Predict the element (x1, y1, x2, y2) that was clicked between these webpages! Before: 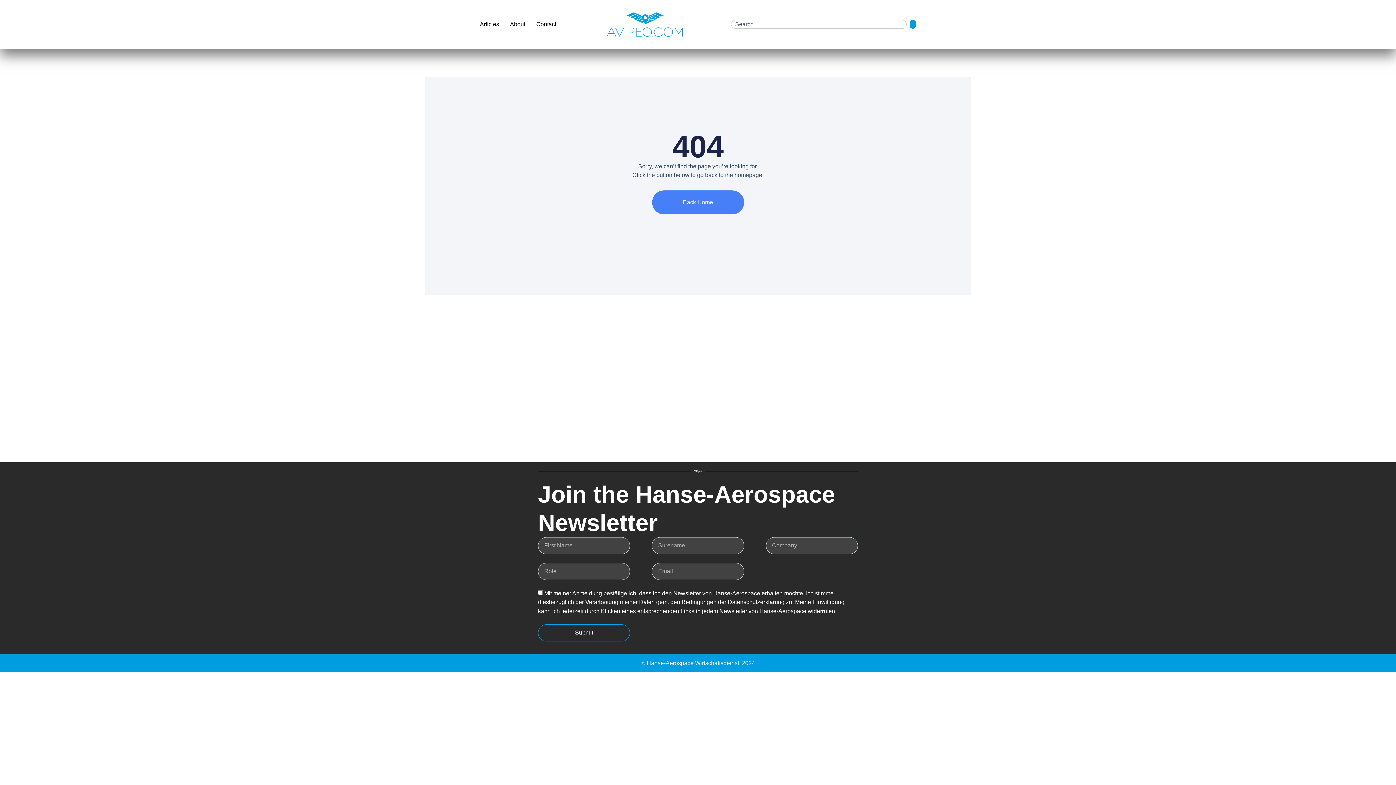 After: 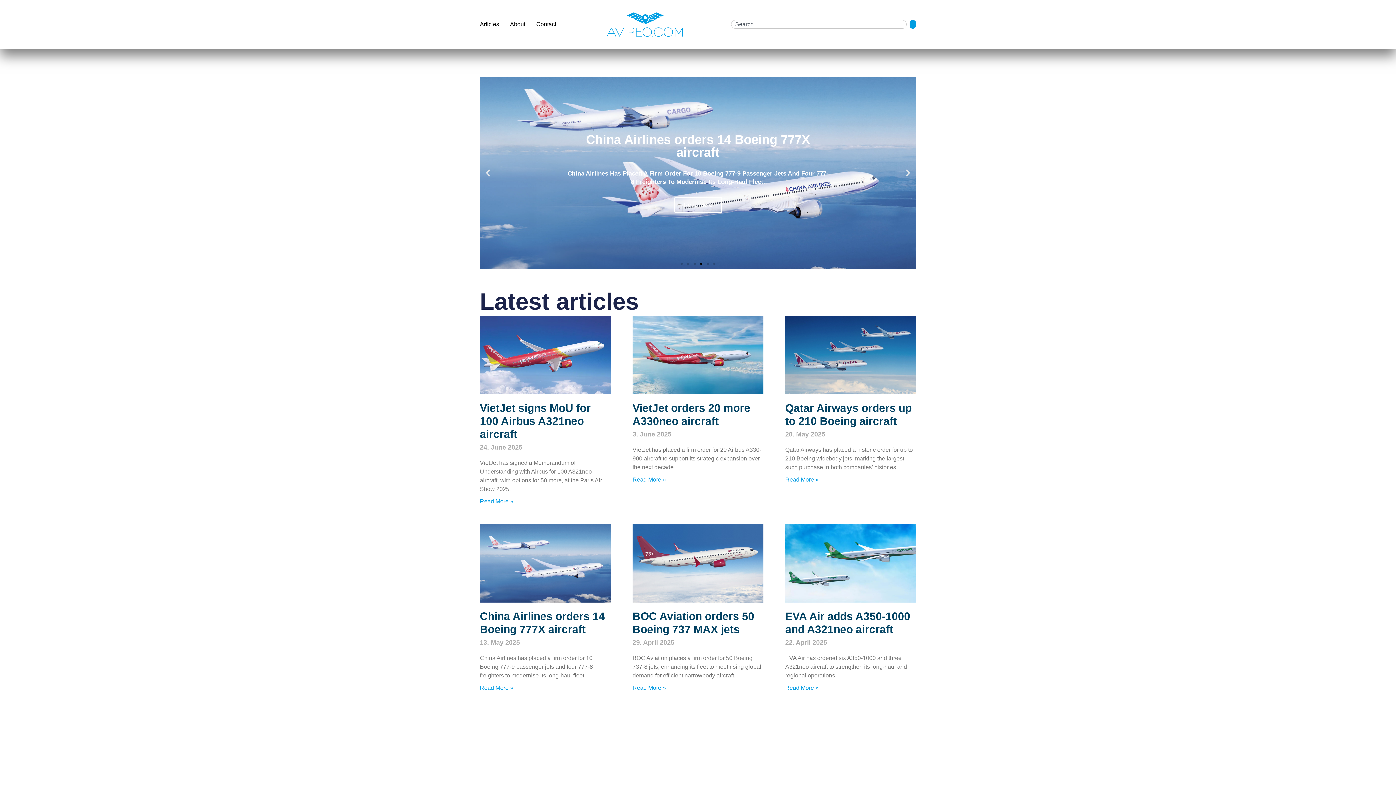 Action: bbox: (558, 12, 731, 36)